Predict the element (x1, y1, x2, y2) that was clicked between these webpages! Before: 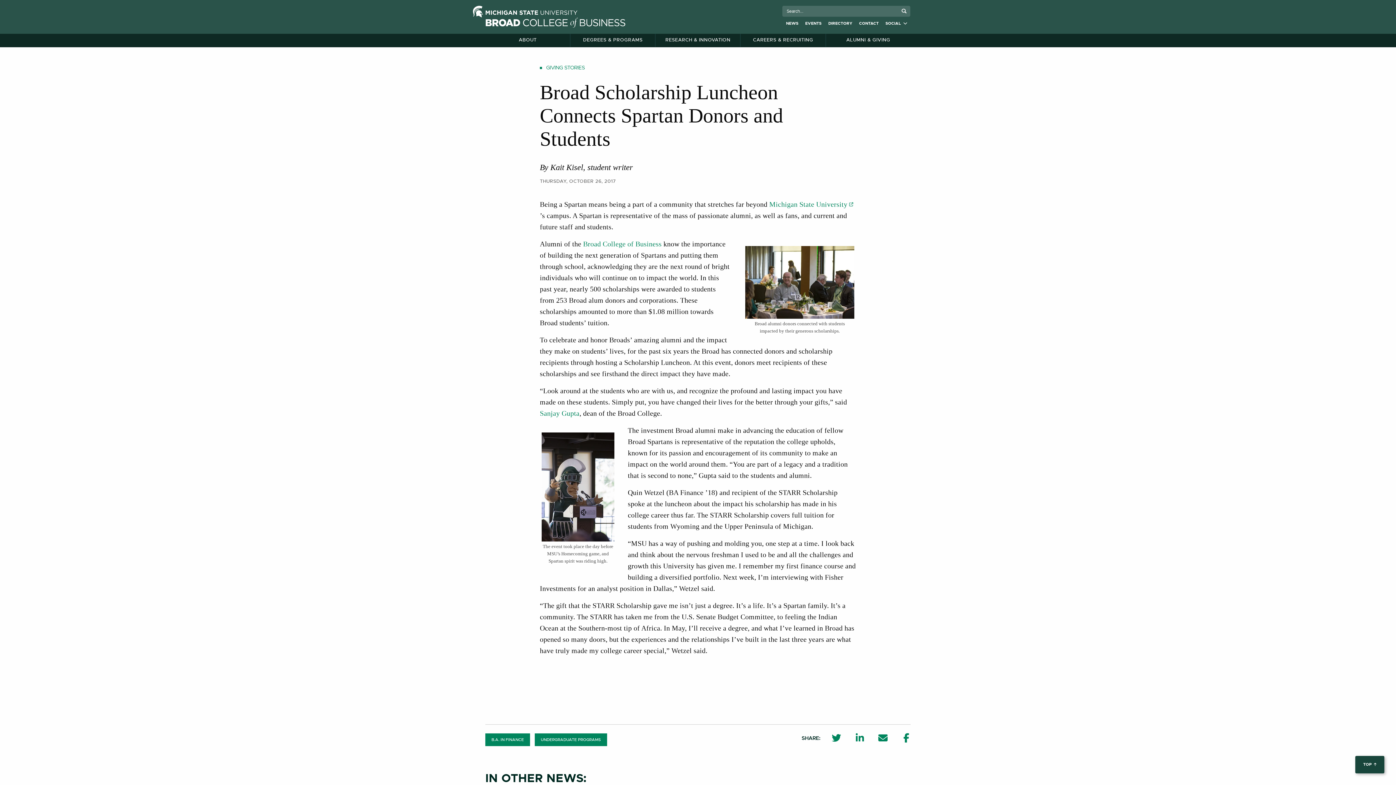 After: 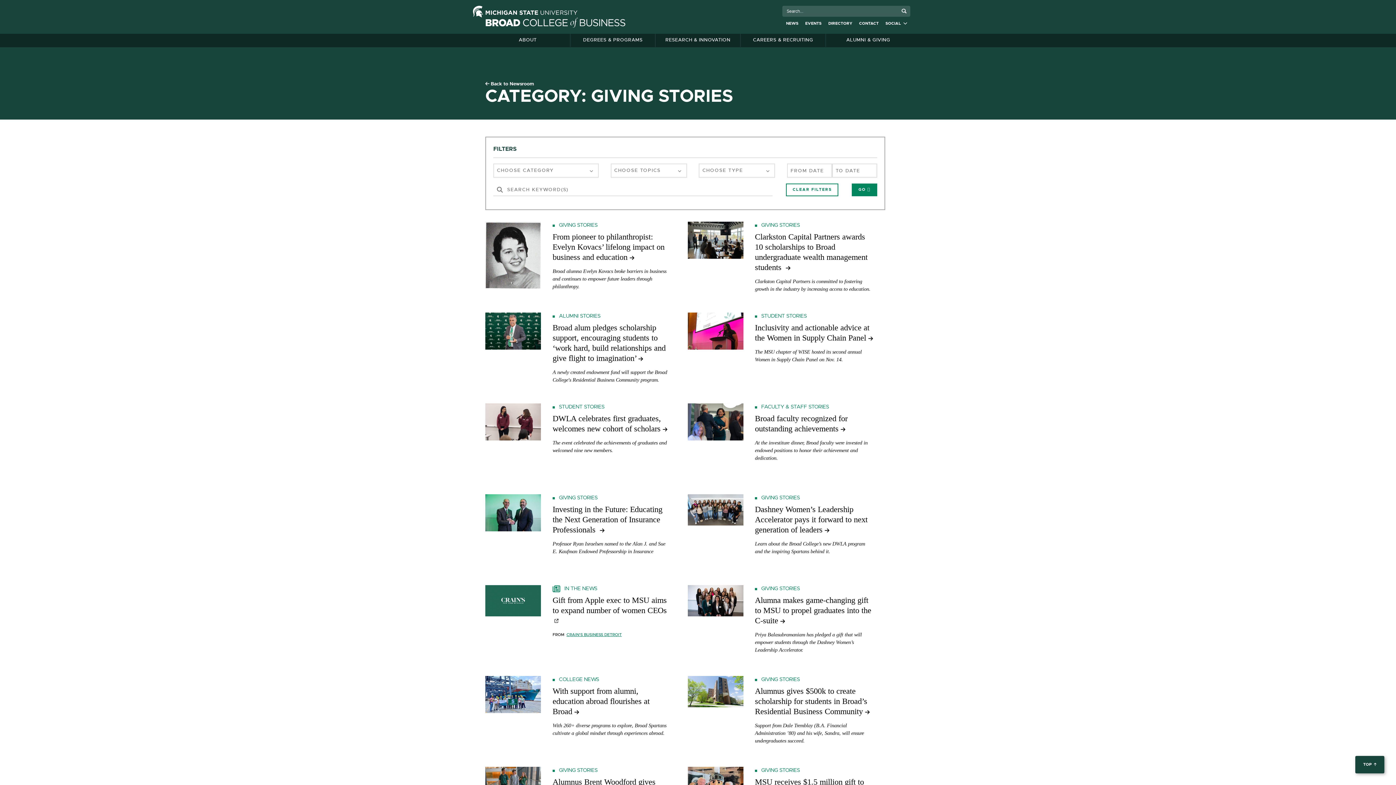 Action: bbox: (540, 64, 585, 71) label: GIVING STORIES